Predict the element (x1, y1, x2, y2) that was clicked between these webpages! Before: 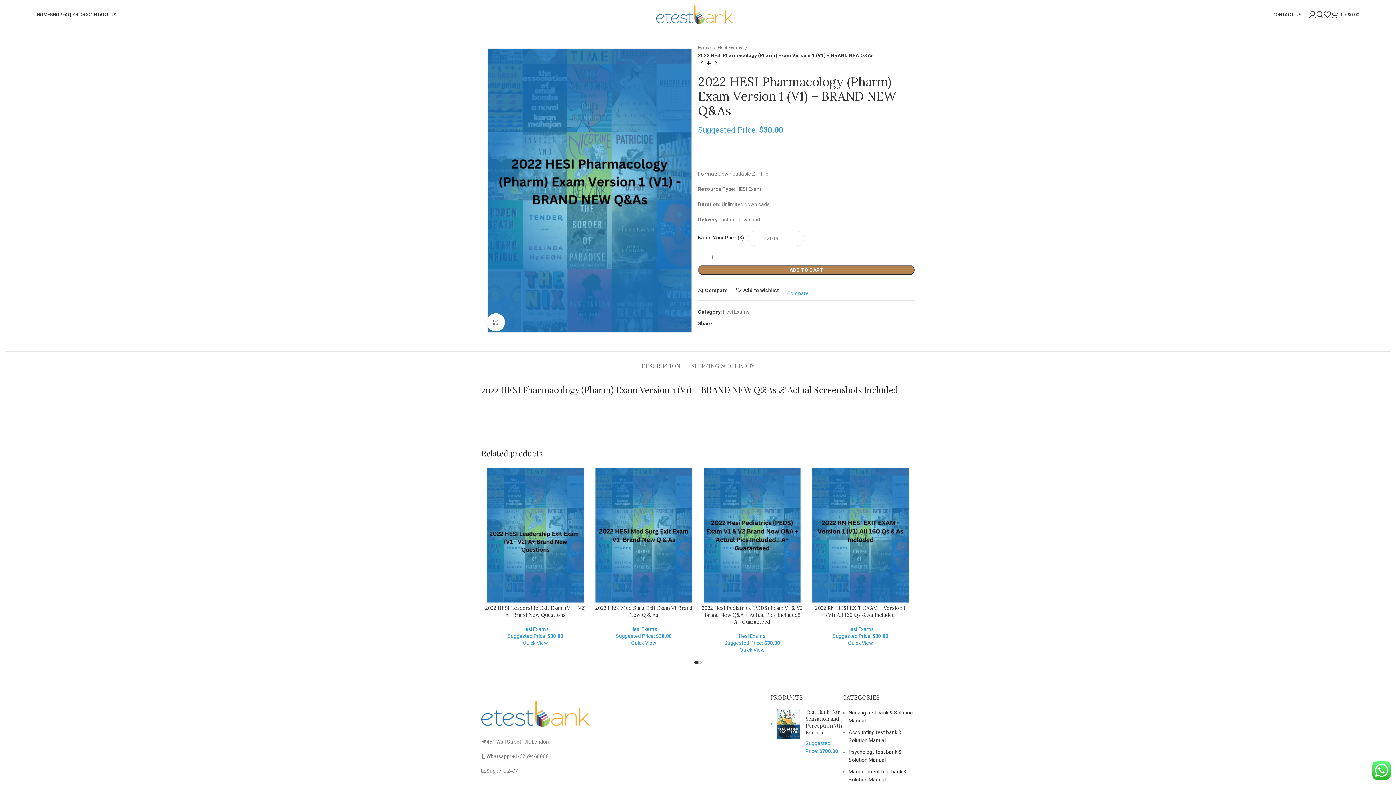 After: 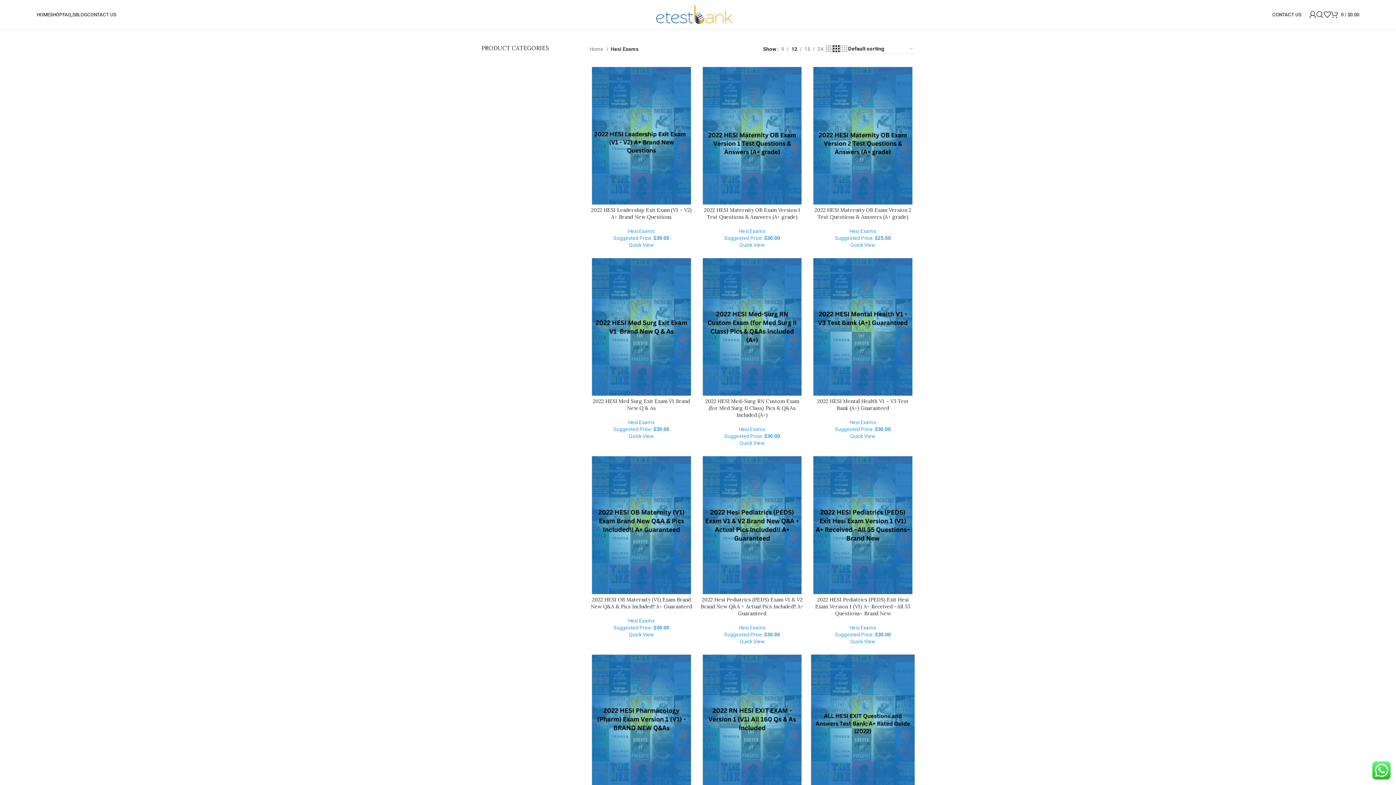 Action: label: Hesi Exams  bbox: (717, 44, 747, 51)